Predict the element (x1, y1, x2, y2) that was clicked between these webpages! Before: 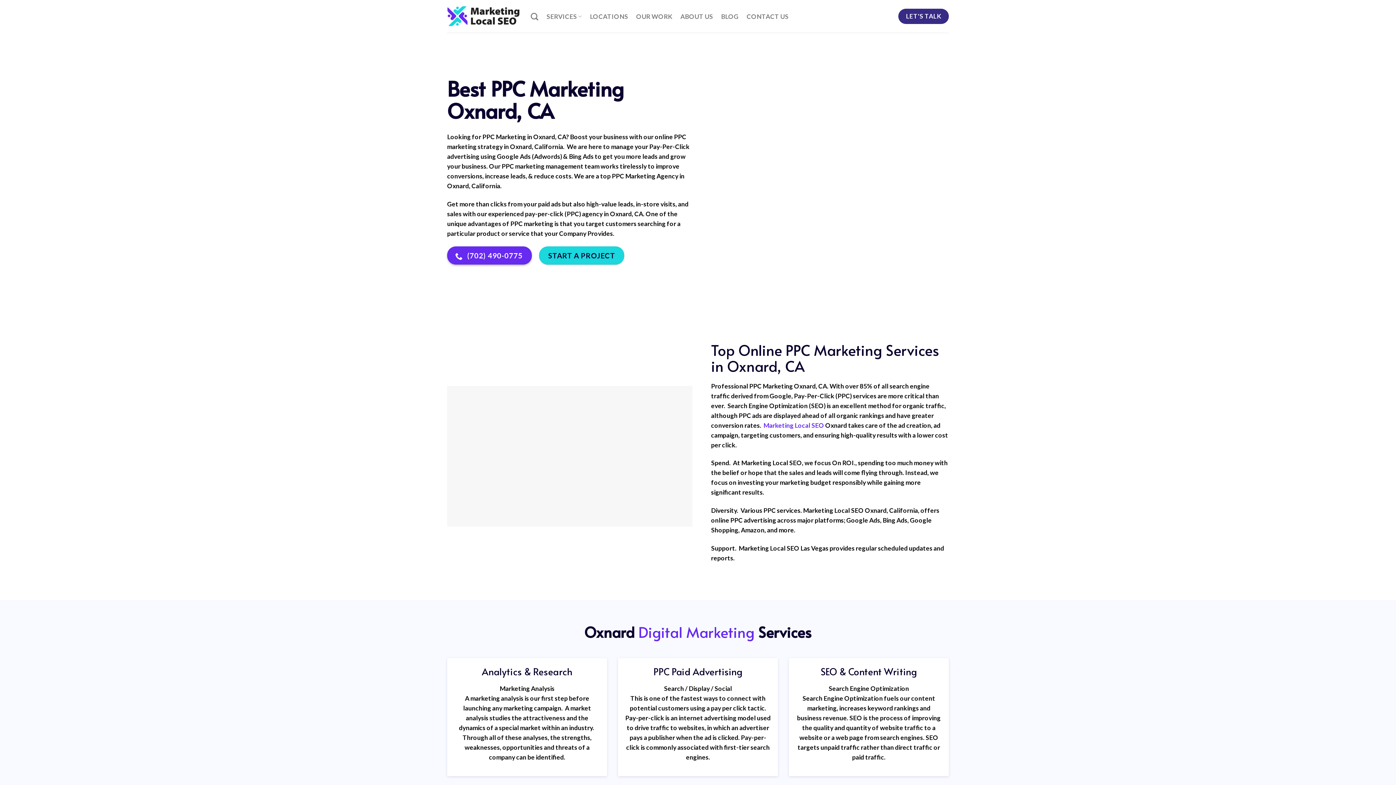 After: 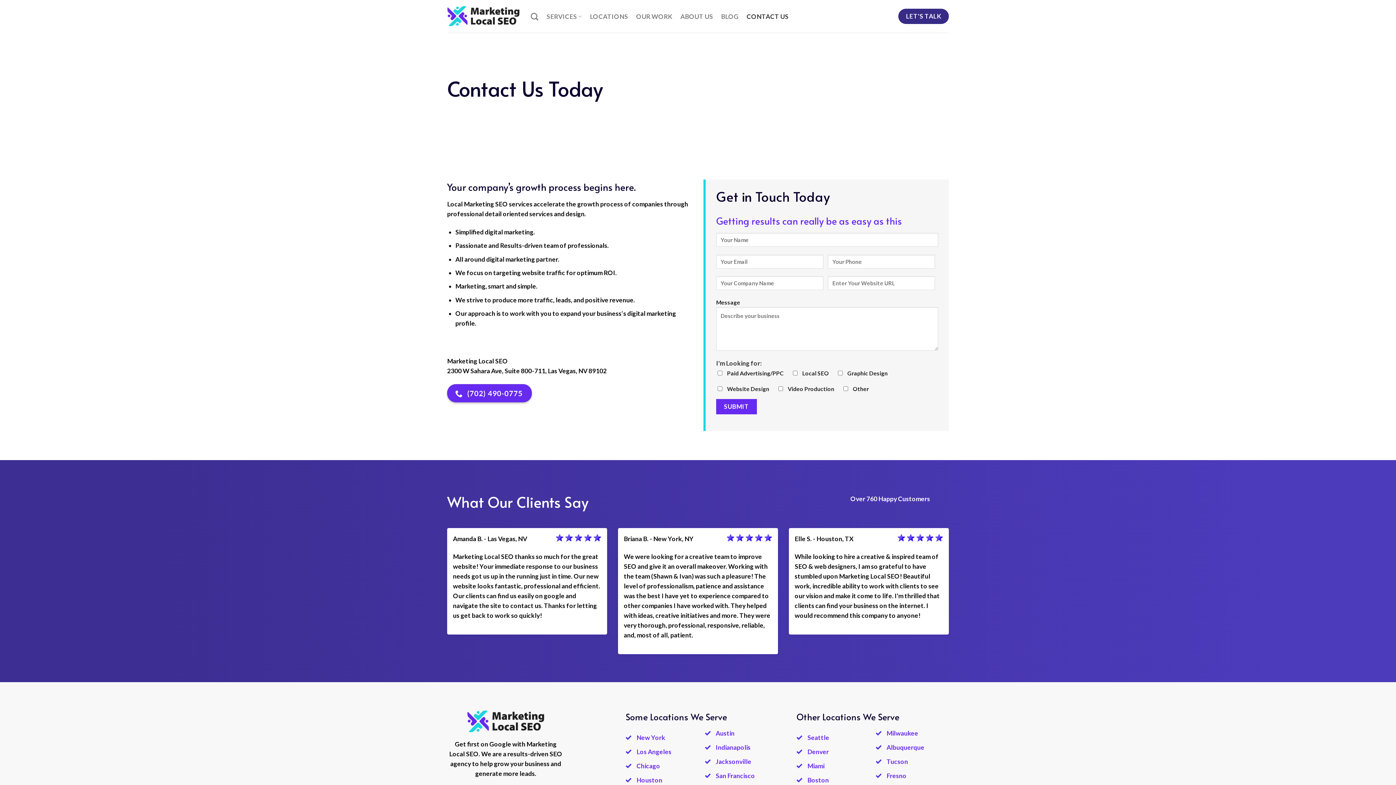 Action: label: LET'S TALK bbox: (898, 8, 949, 24)